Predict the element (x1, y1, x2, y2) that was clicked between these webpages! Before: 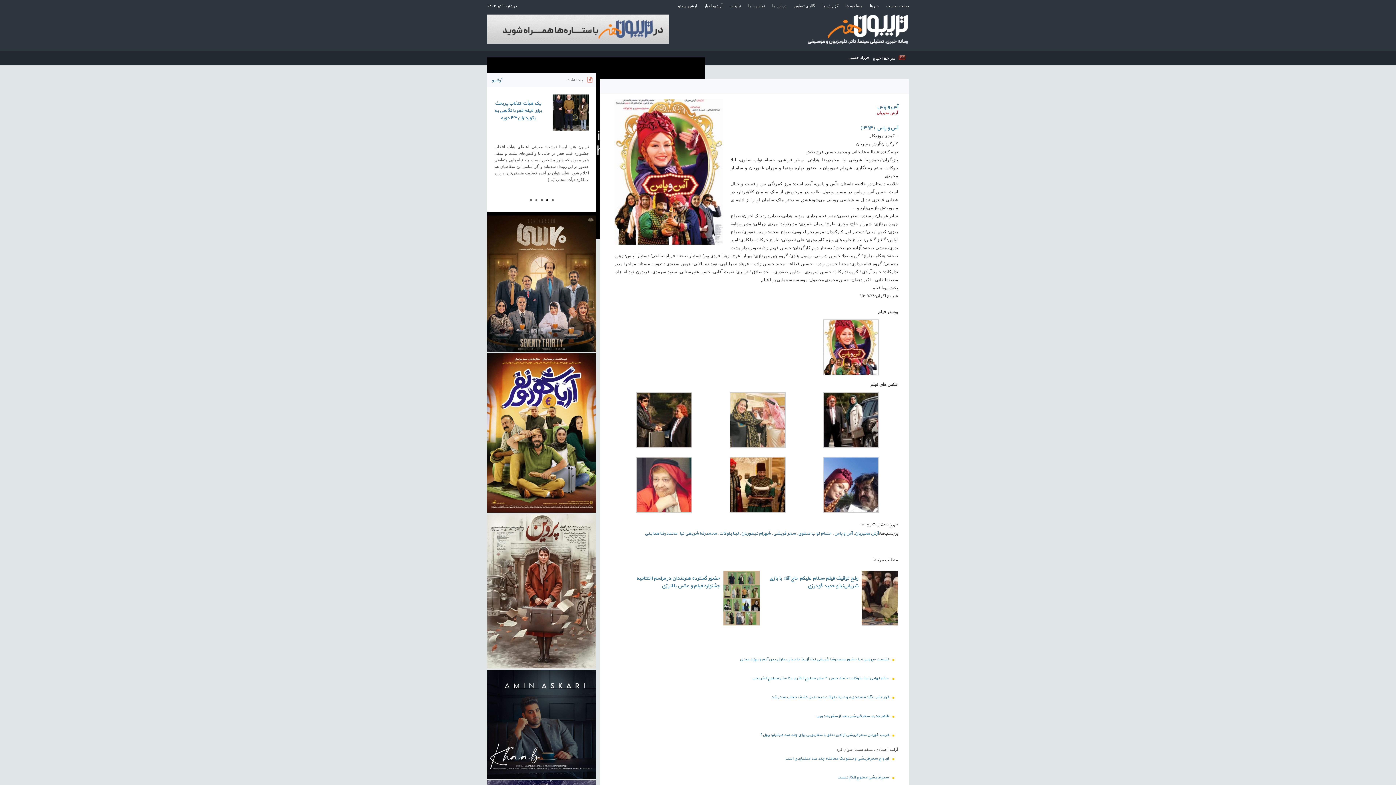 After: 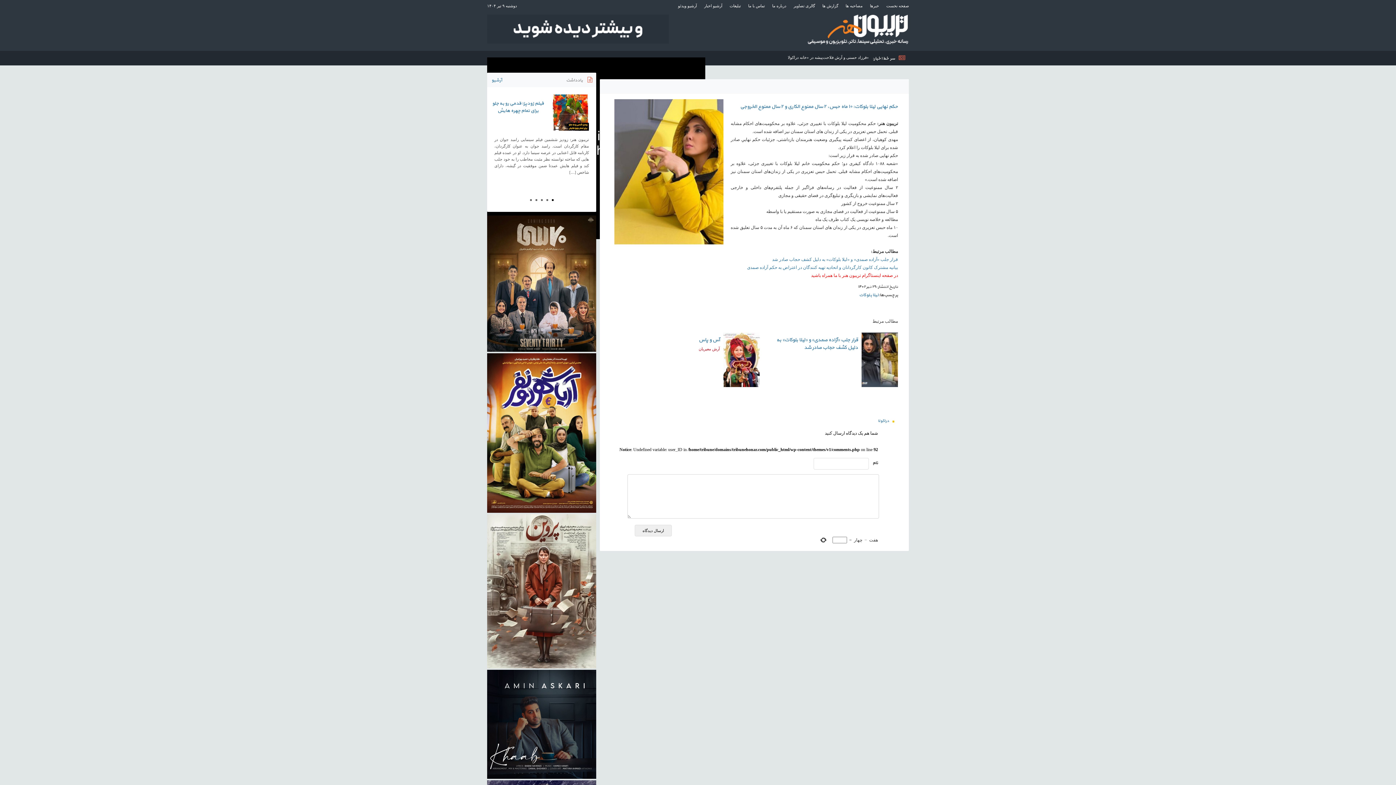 Action: bbox: (717, 675, 898, 681) label: حکم نهایی لیلا بلوکات: ۱۰ ماه حبس، ۲ سال ممنوع الکاری و ۲ سال ممنوع الخروجی